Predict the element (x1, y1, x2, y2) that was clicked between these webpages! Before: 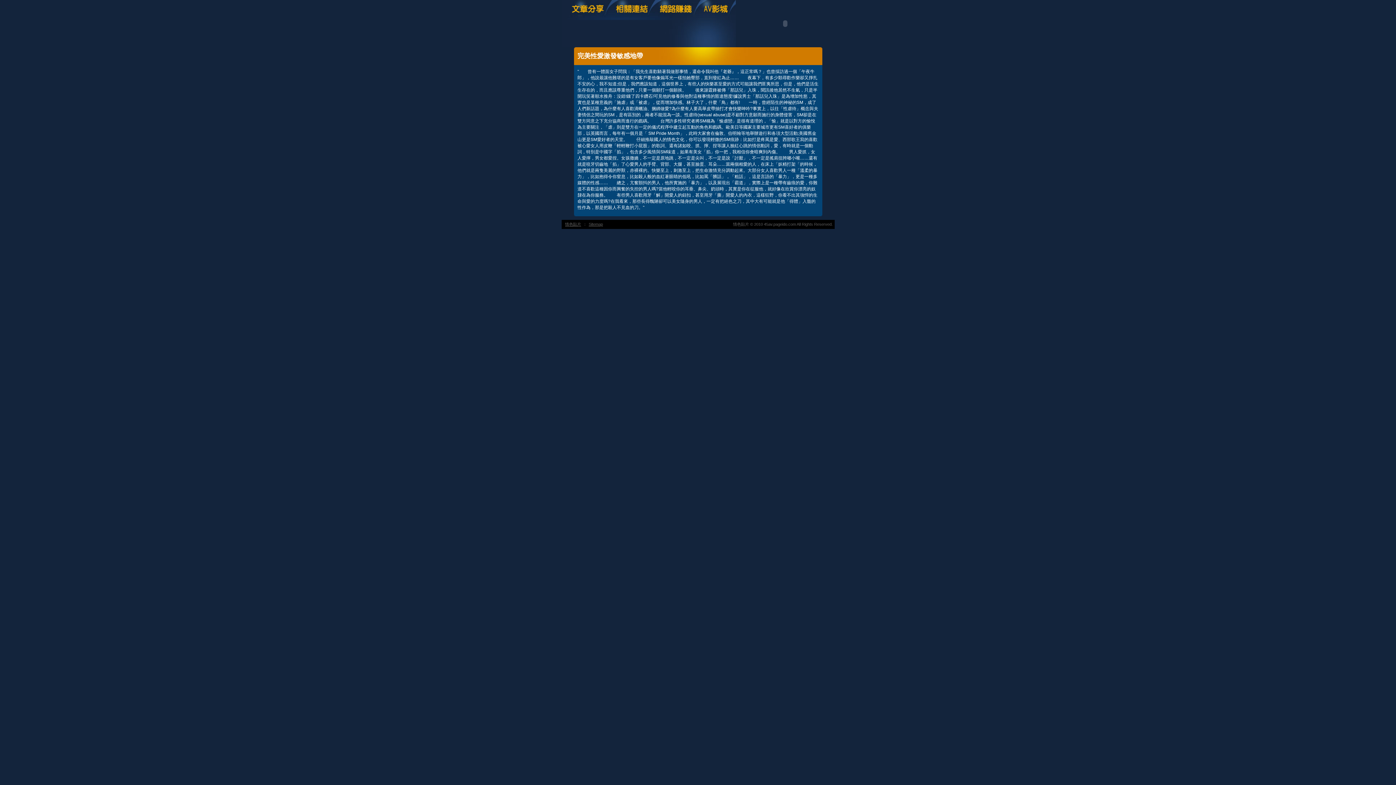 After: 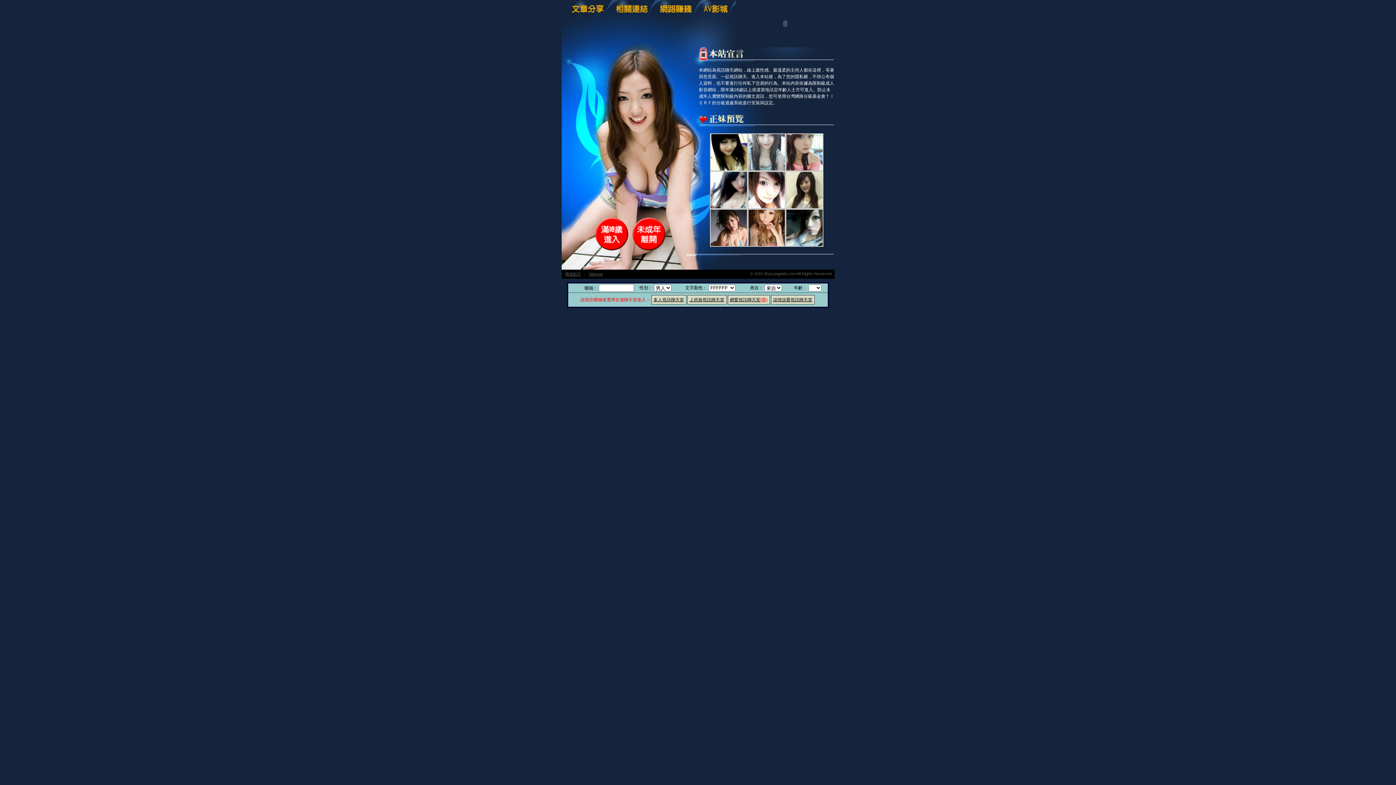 Action: bbox: (563, 220, 583, 228) label: 情色貼片